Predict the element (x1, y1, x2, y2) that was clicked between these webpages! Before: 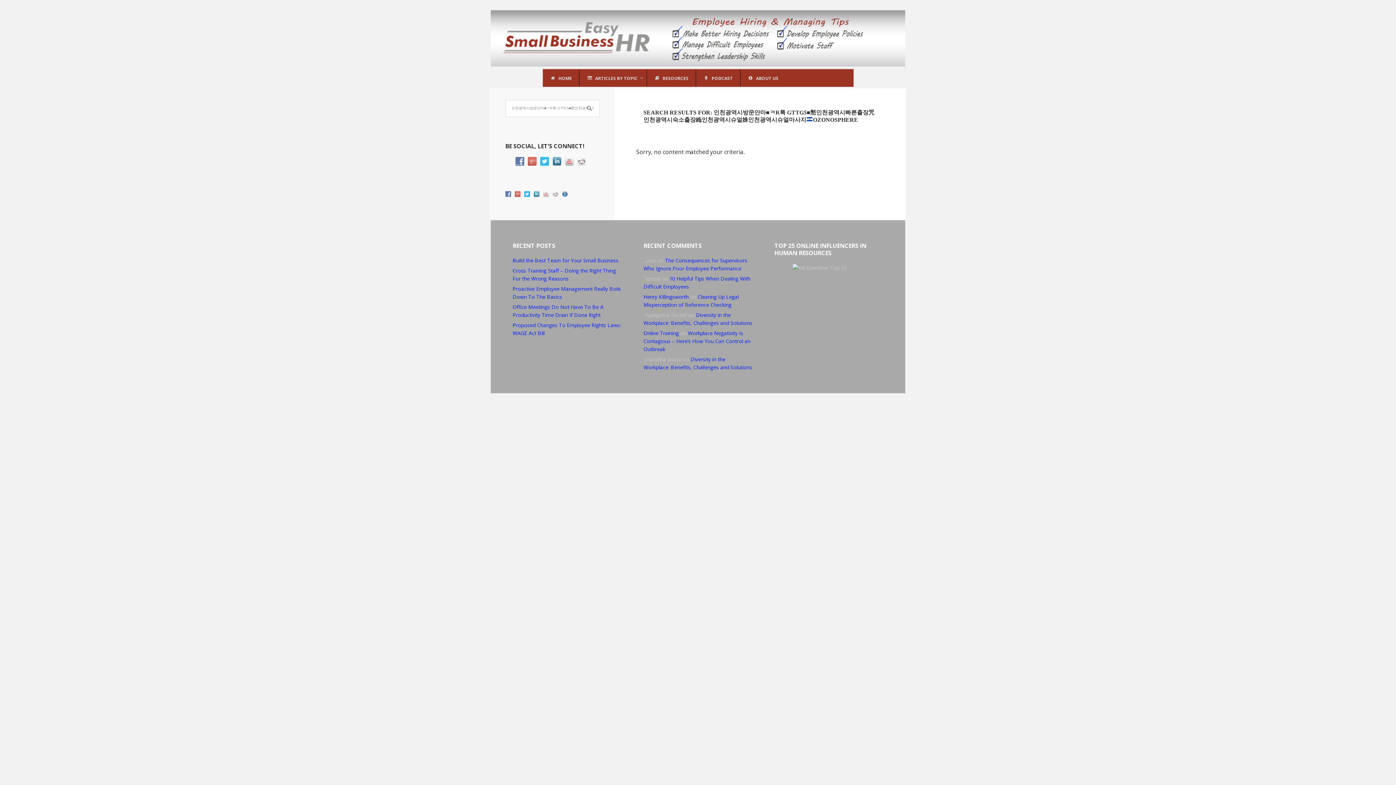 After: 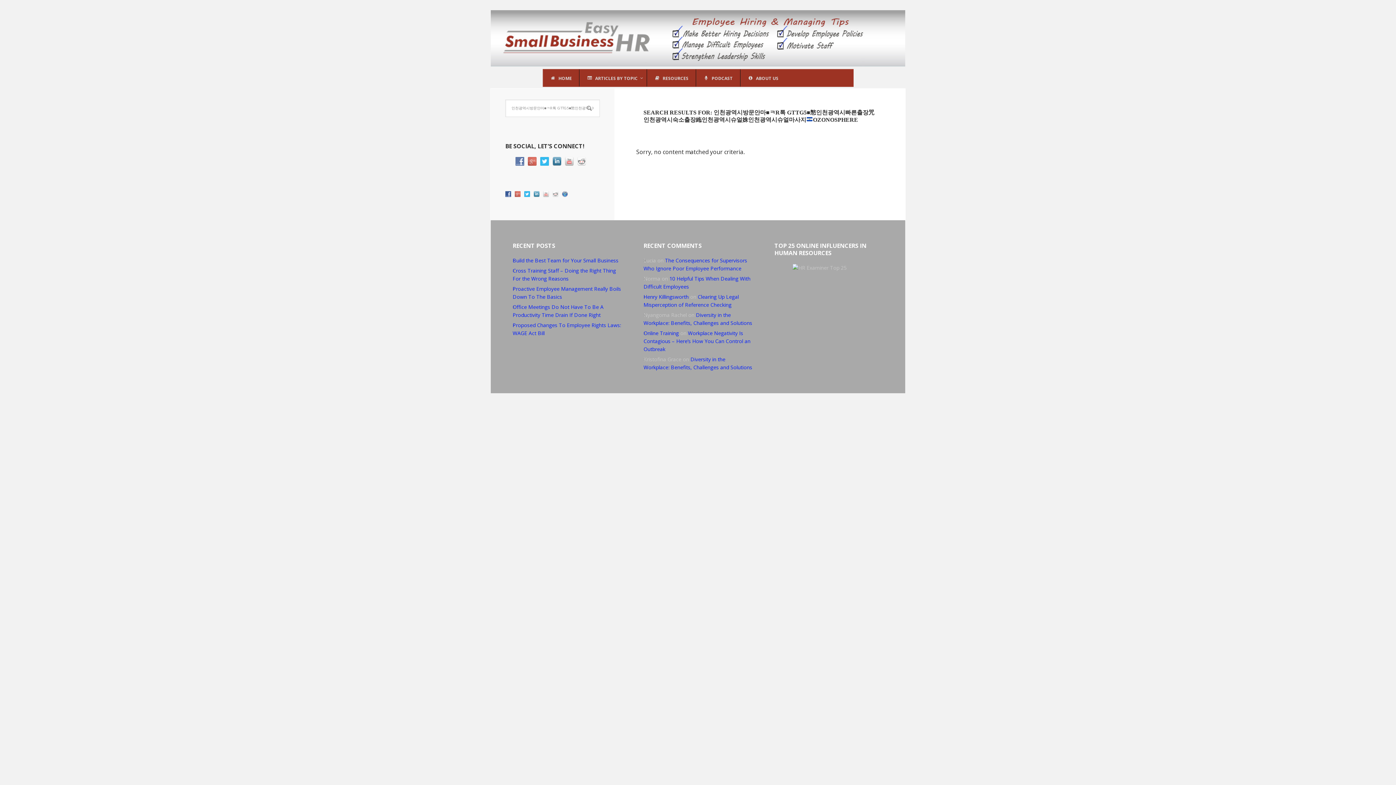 Action: bbox: (505, 190, 514, 197)